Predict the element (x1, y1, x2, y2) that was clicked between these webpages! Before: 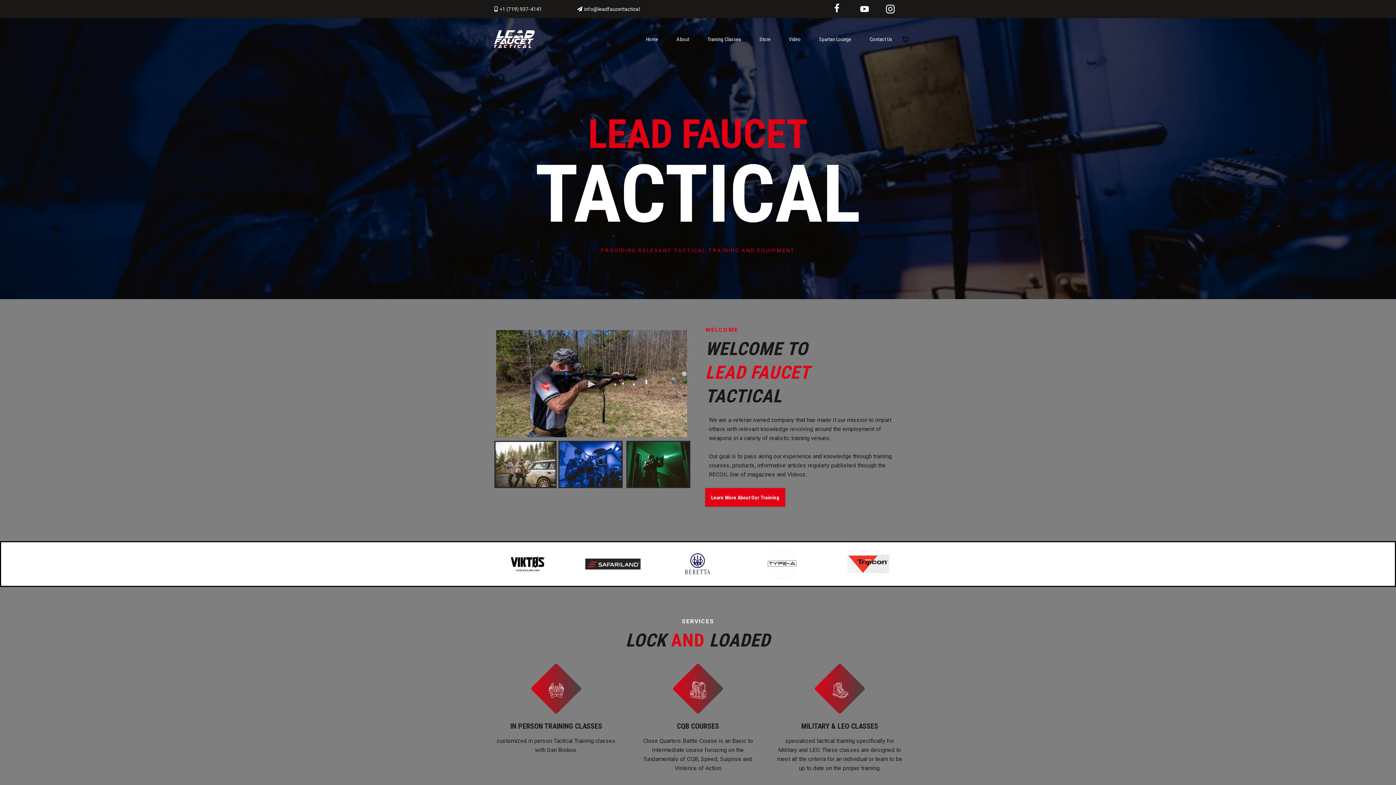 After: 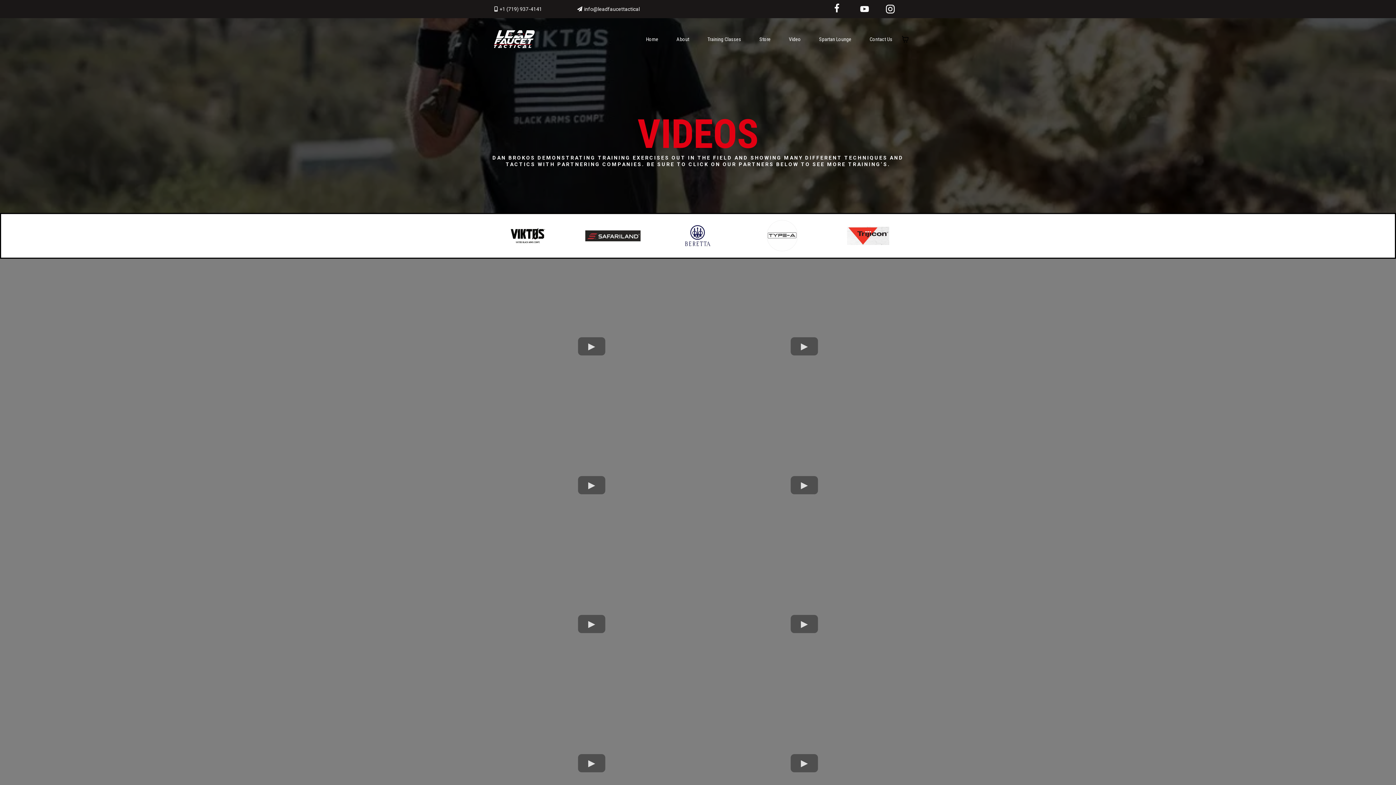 Action: label: Video bbox: (780, 33, 810, 44)